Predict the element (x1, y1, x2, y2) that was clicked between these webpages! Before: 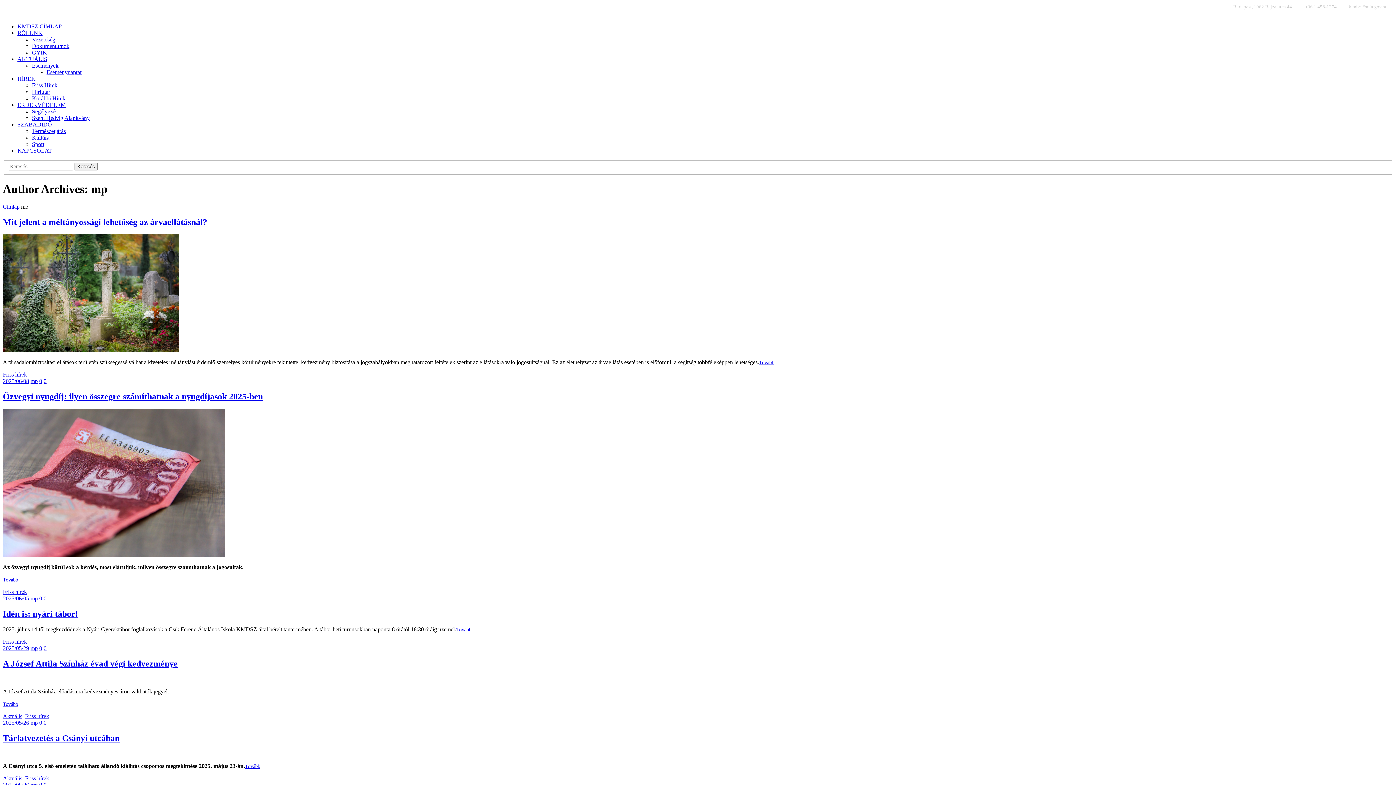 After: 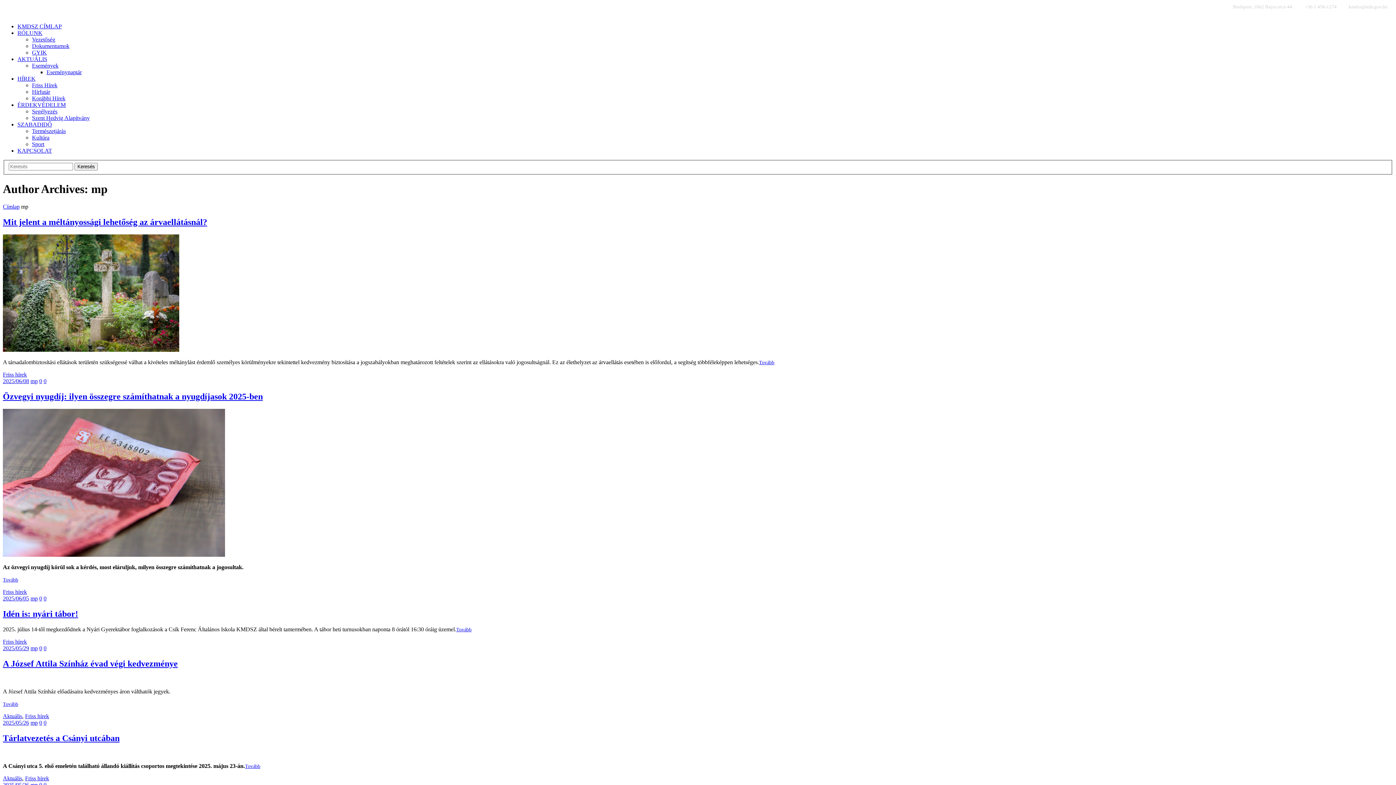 Action: label: 0 bbox: (43, 719, 46, 726)